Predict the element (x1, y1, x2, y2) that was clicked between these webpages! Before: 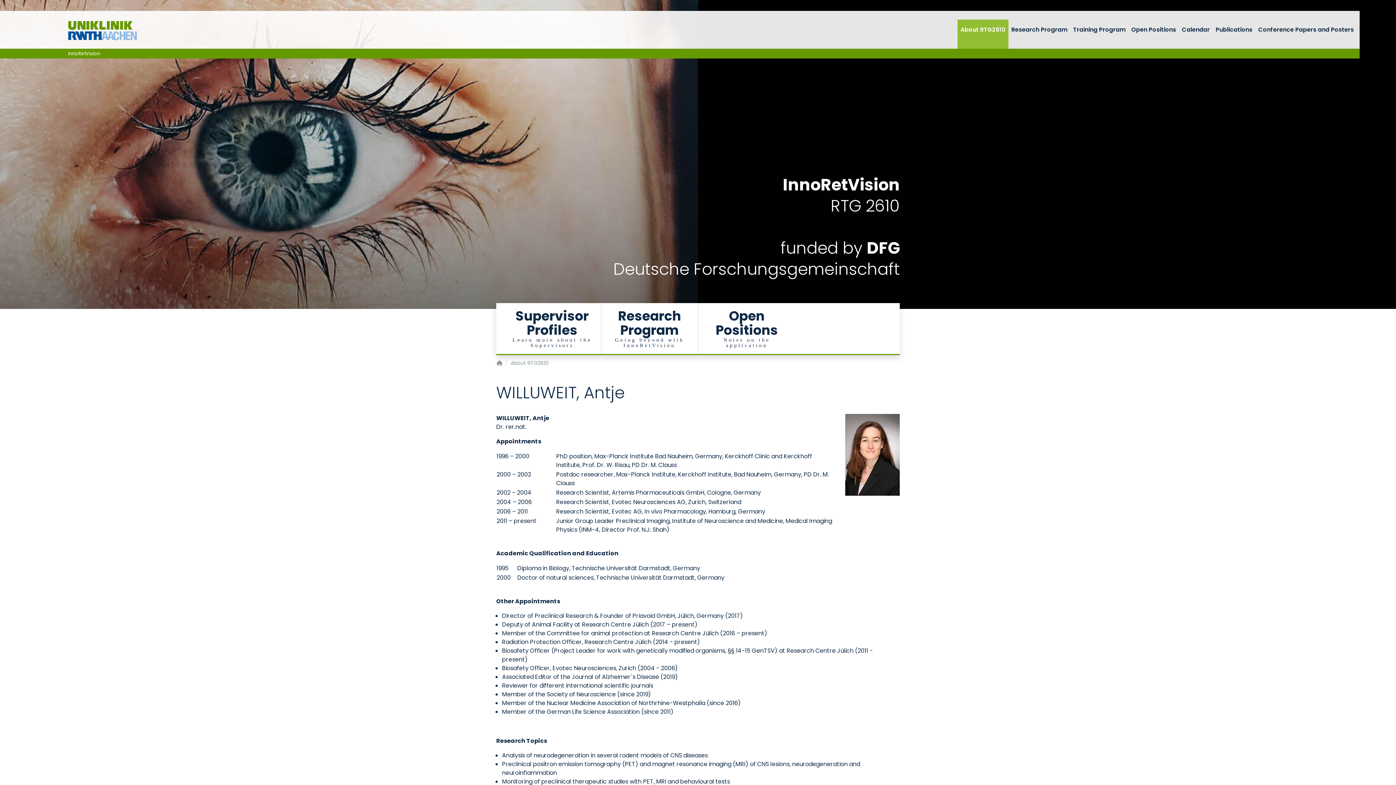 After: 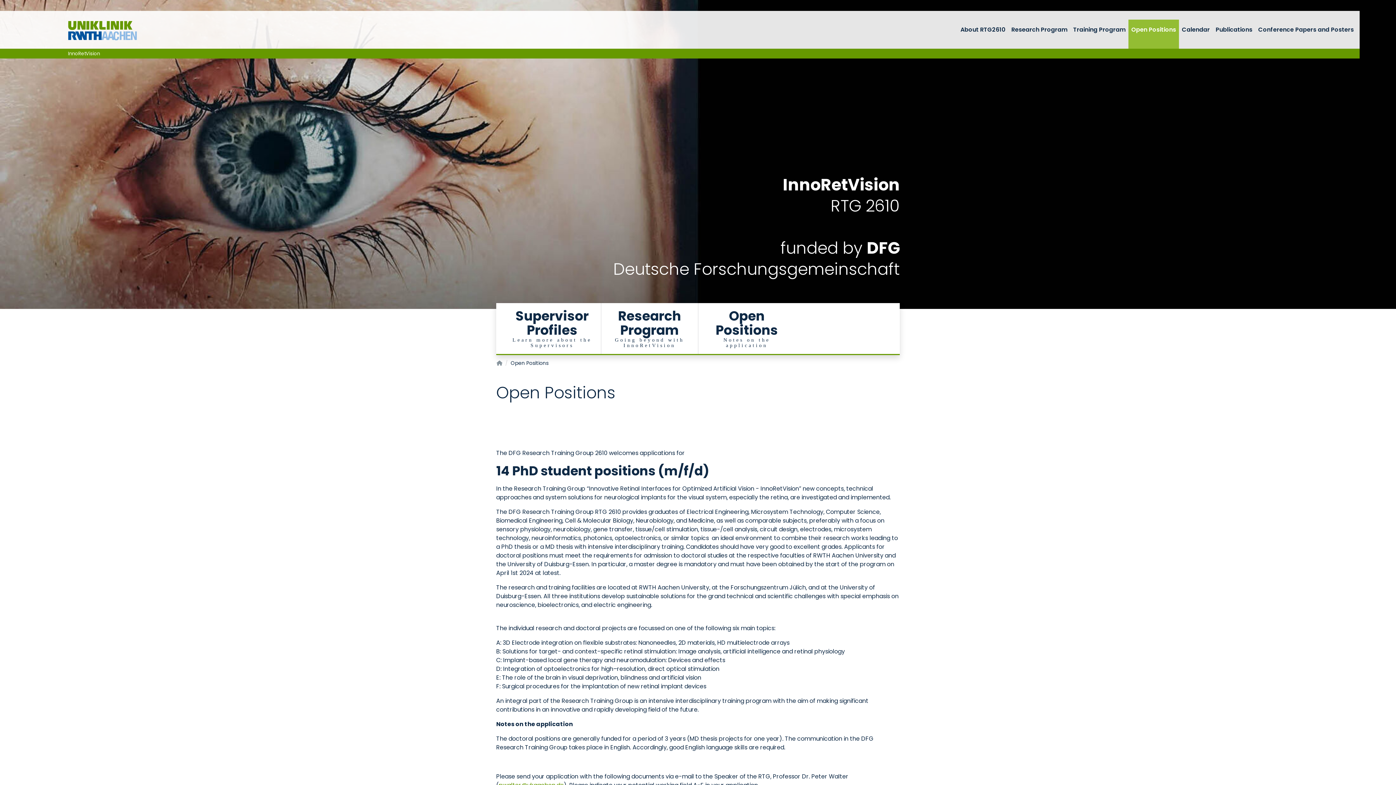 Action: bbox: (704, 309, 789, 348) label: Open Positions

Notes on the application